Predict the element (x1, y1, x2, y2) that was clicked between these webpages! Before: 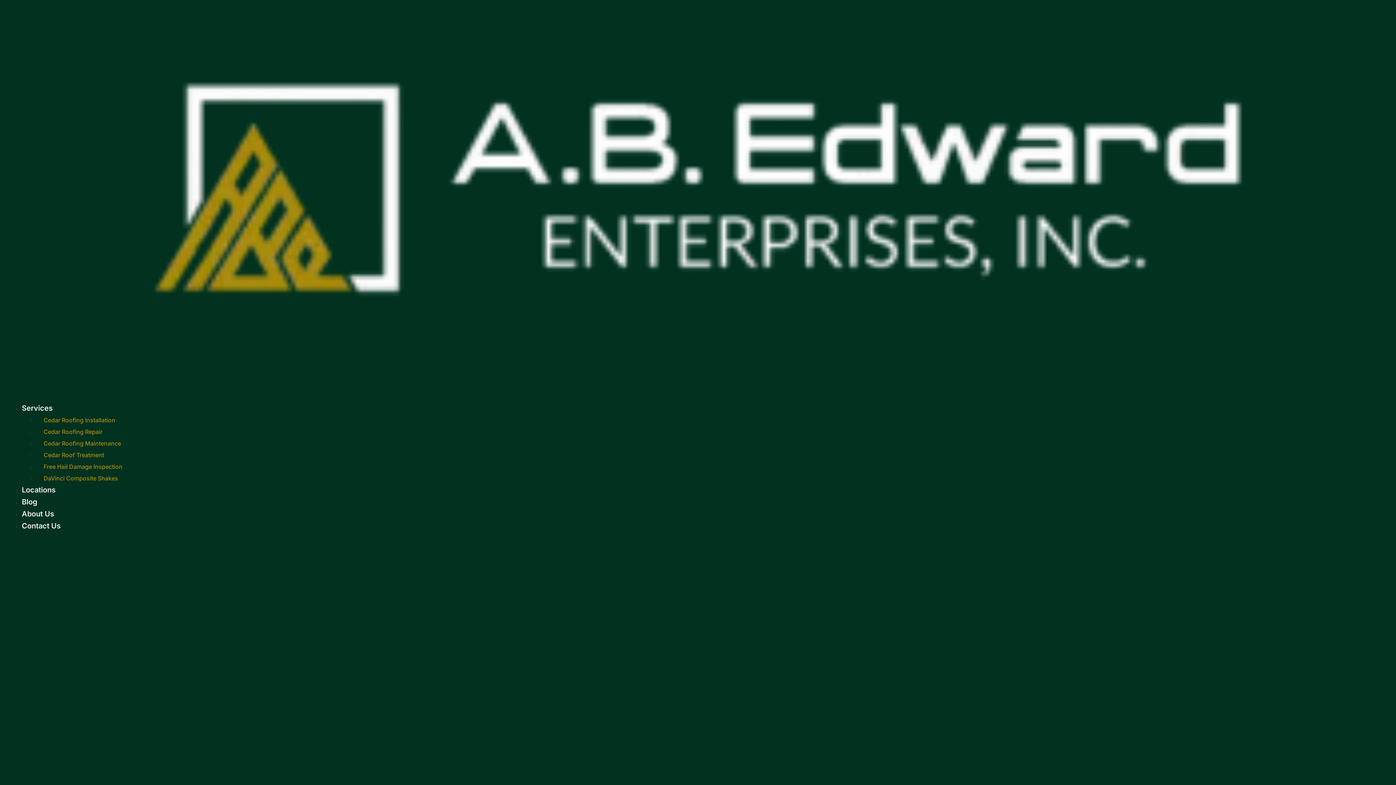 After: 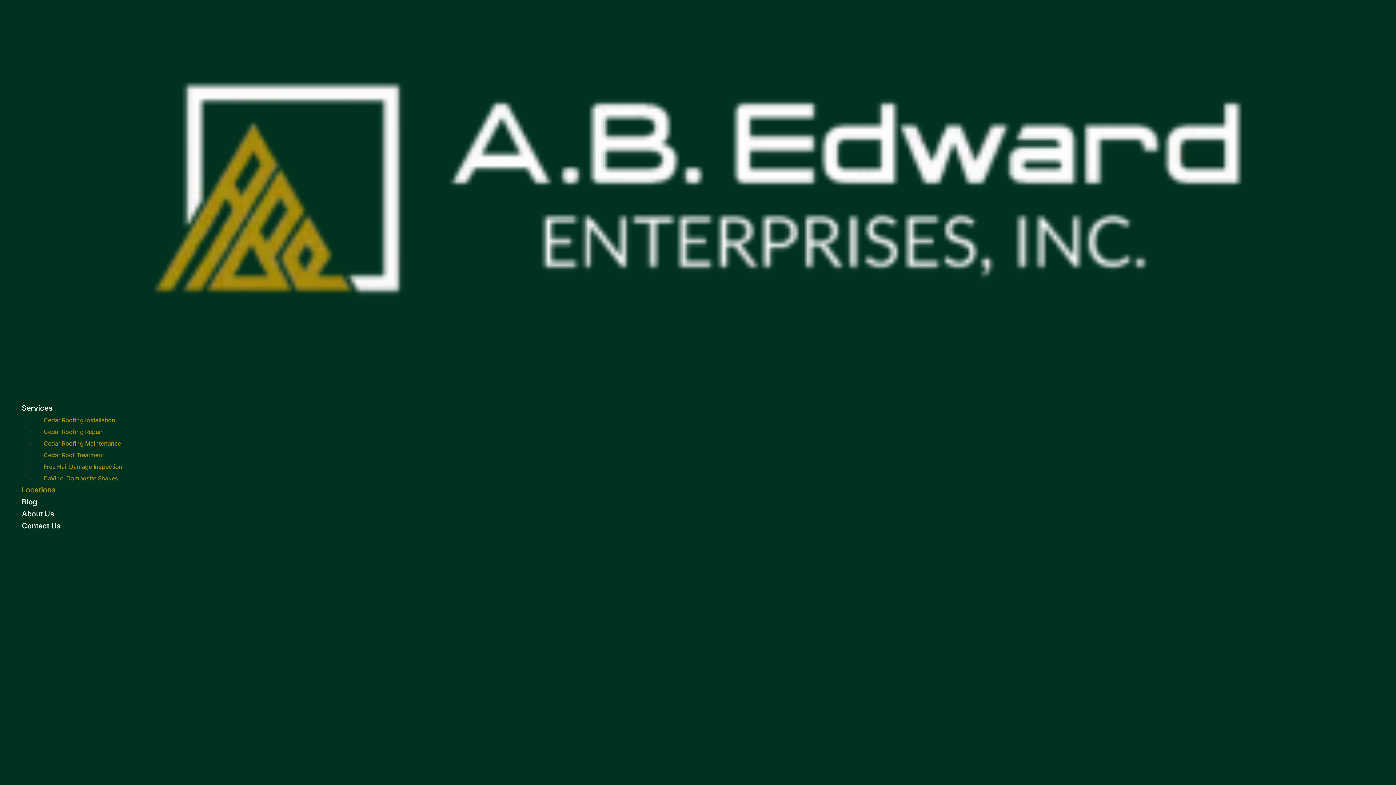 Action: label: Locations bbox: (21, 485, 55, 494)